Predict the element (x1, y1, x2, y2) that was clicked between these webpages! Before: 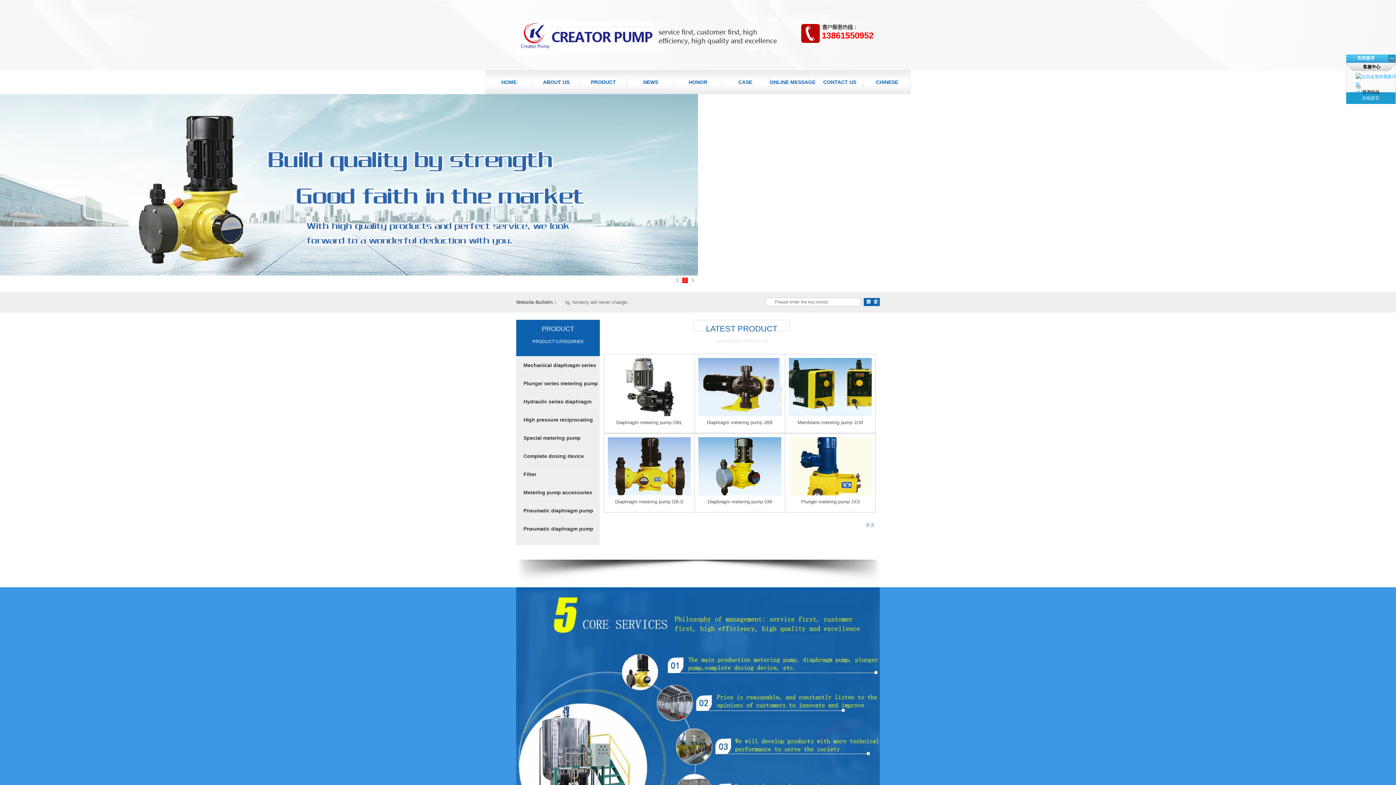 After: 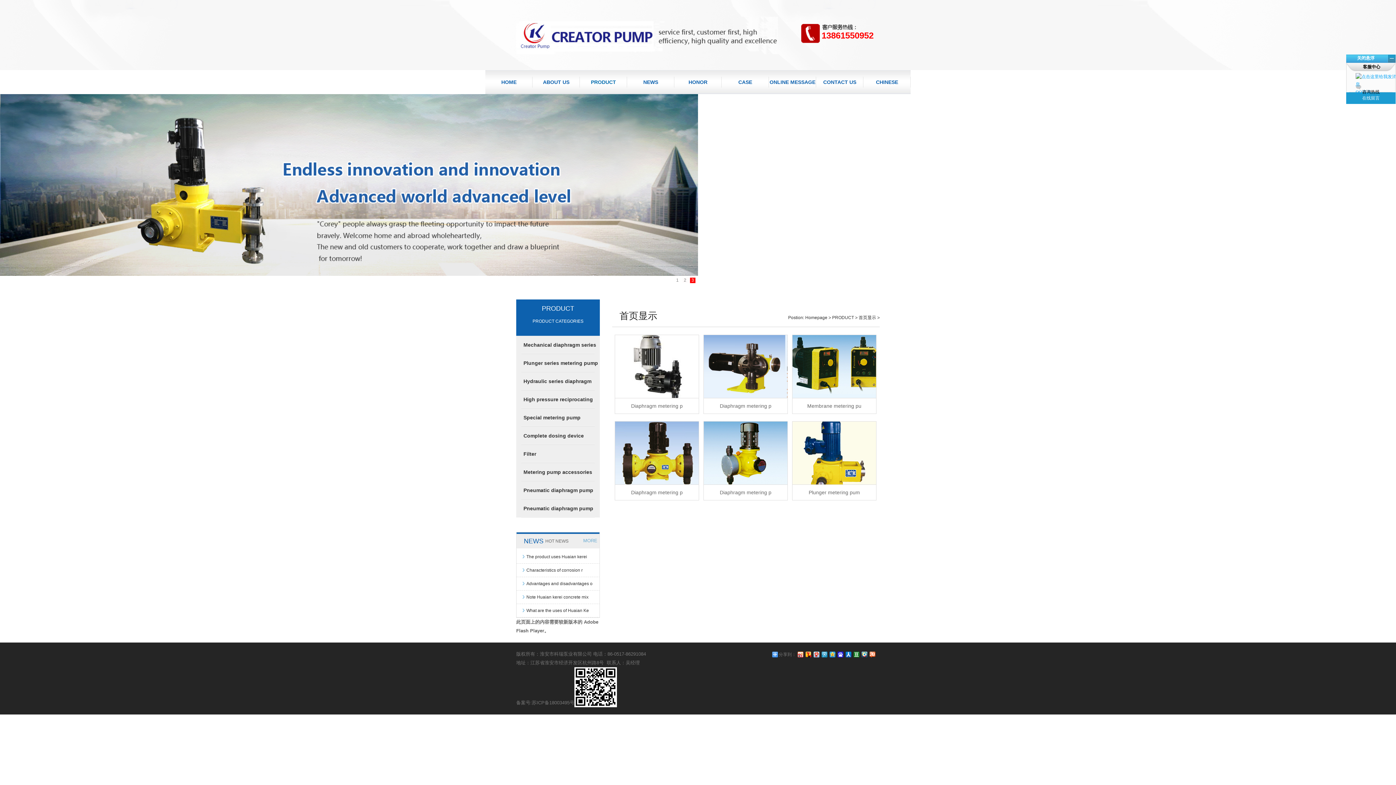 Action: bbox: (861, 520, 879, 530) label: 更多